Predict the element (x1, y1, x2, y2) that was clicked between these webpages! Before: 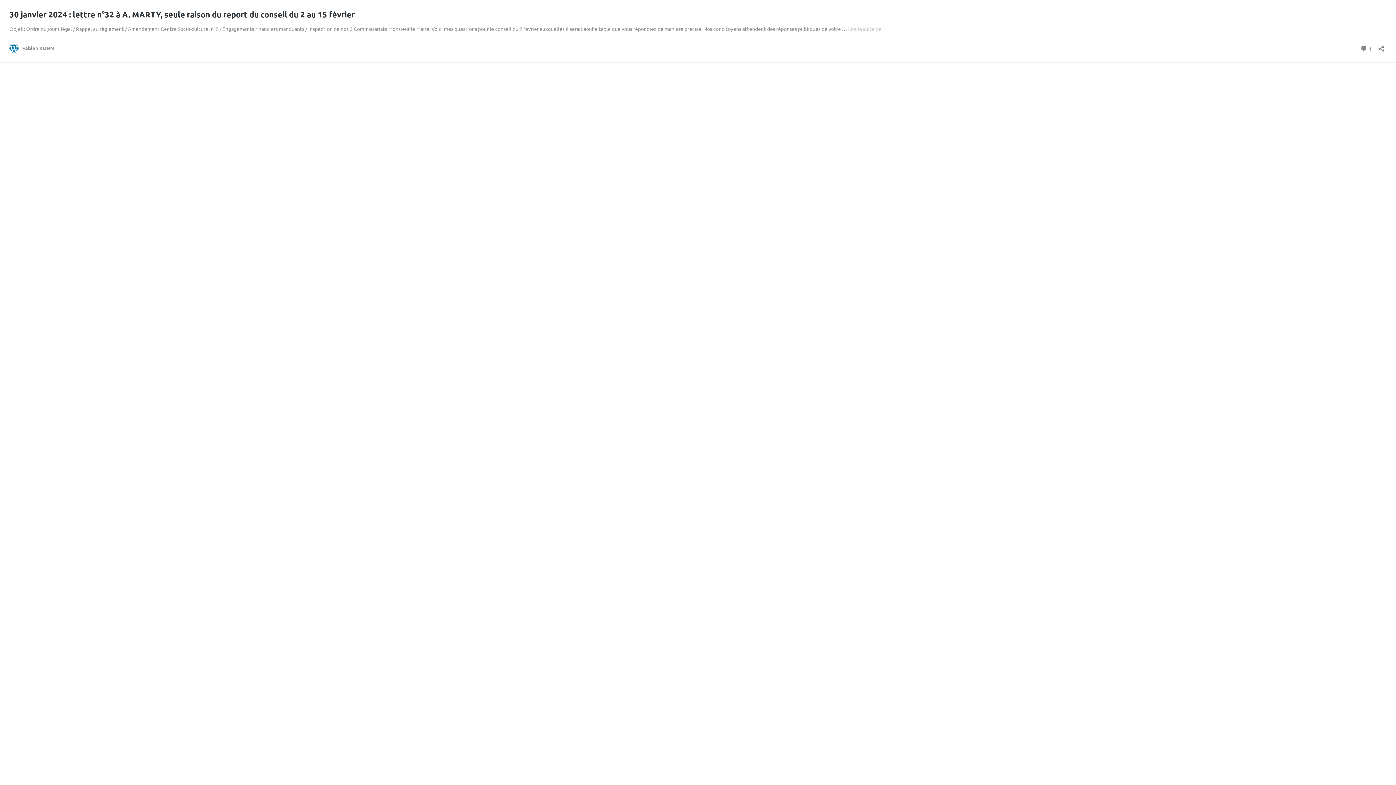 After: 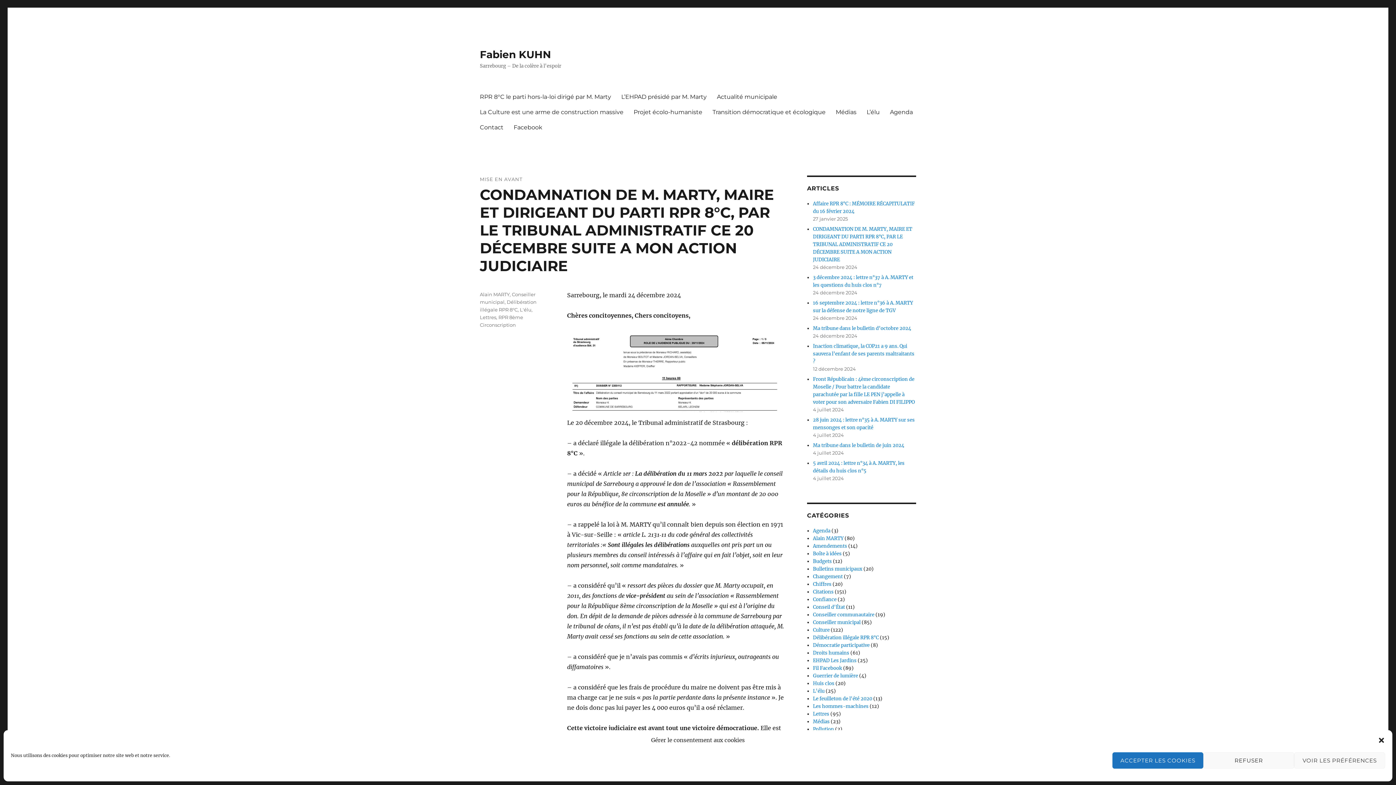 Action: bbox: (9, 43, 54, 52) label: Fabien KUHN